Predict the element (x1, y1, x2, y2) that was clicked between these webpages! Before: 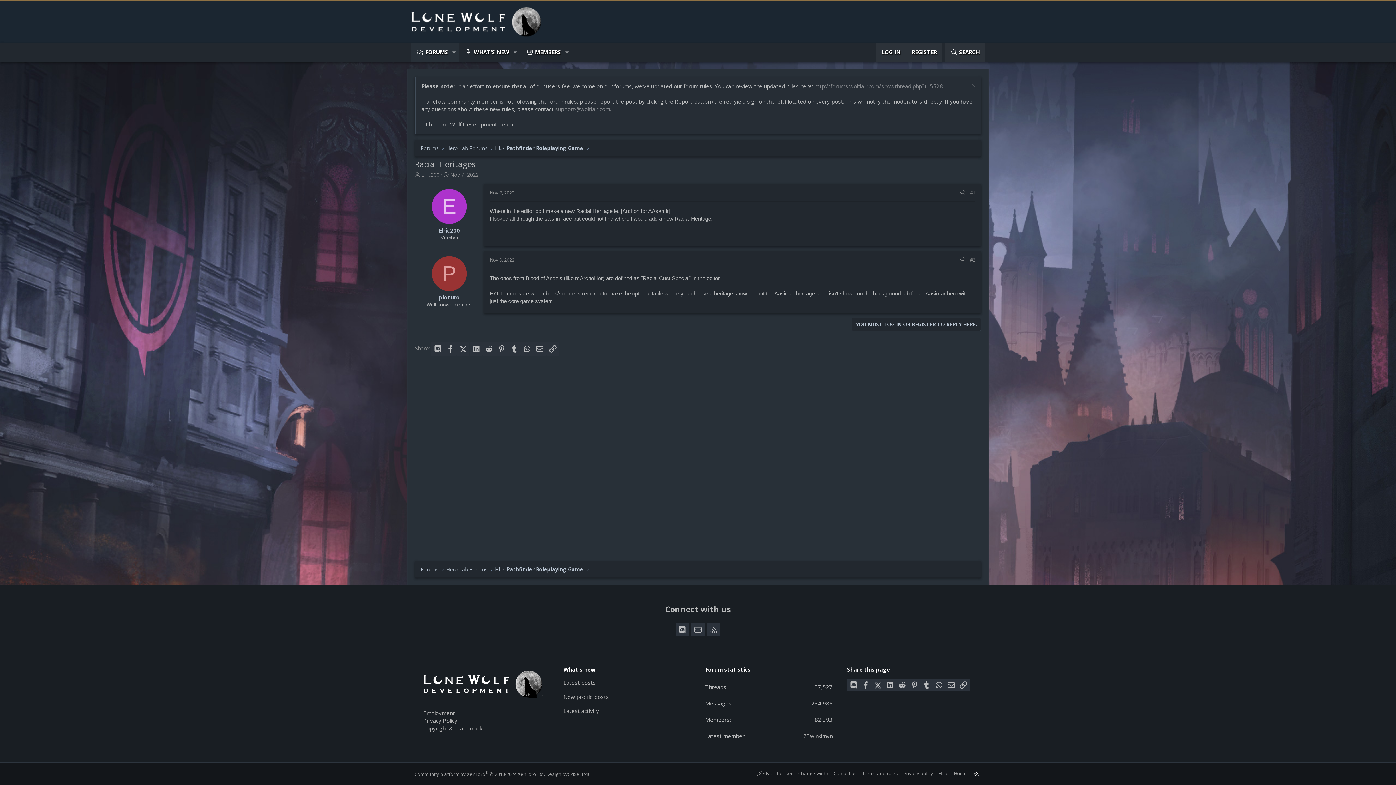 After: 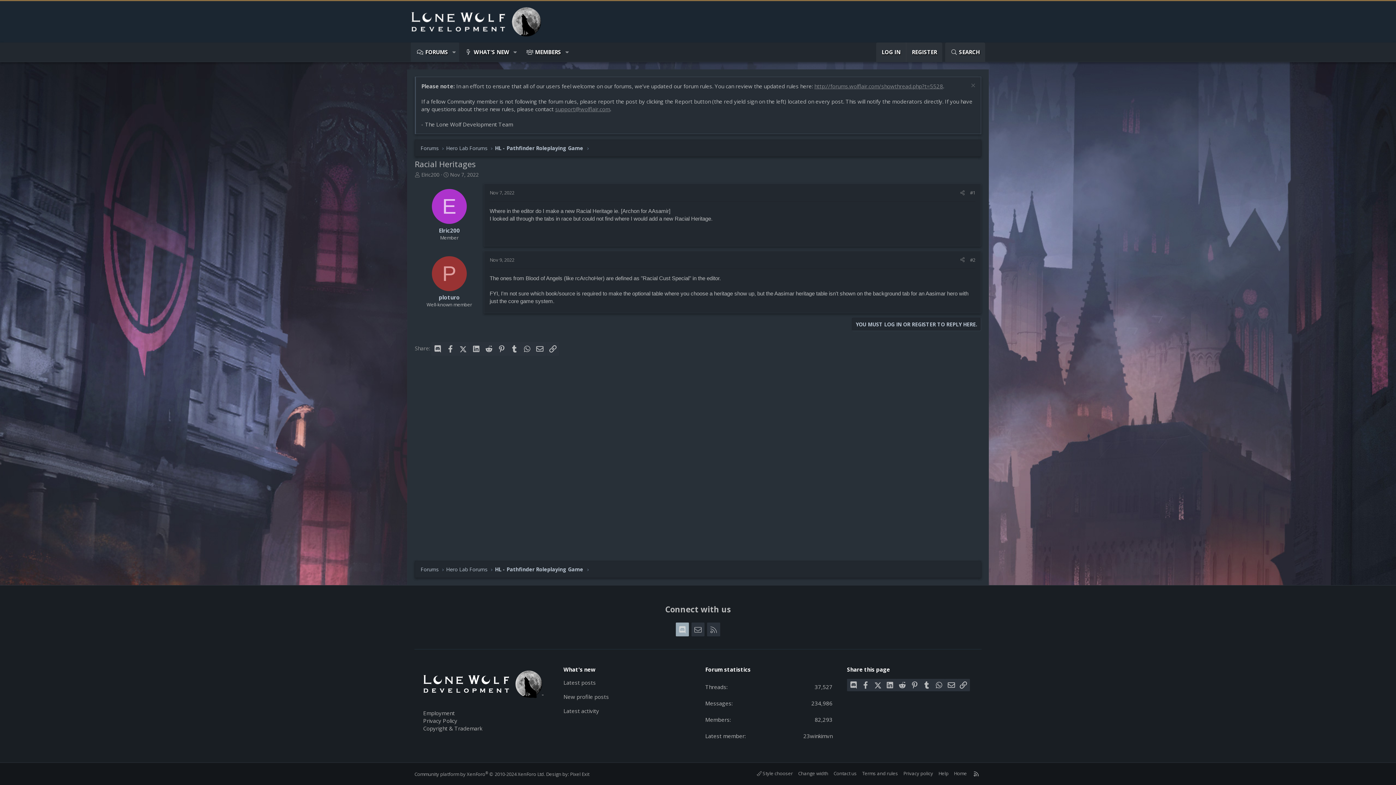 Action: label: Discord bbox: (676, 622, 689, 636)